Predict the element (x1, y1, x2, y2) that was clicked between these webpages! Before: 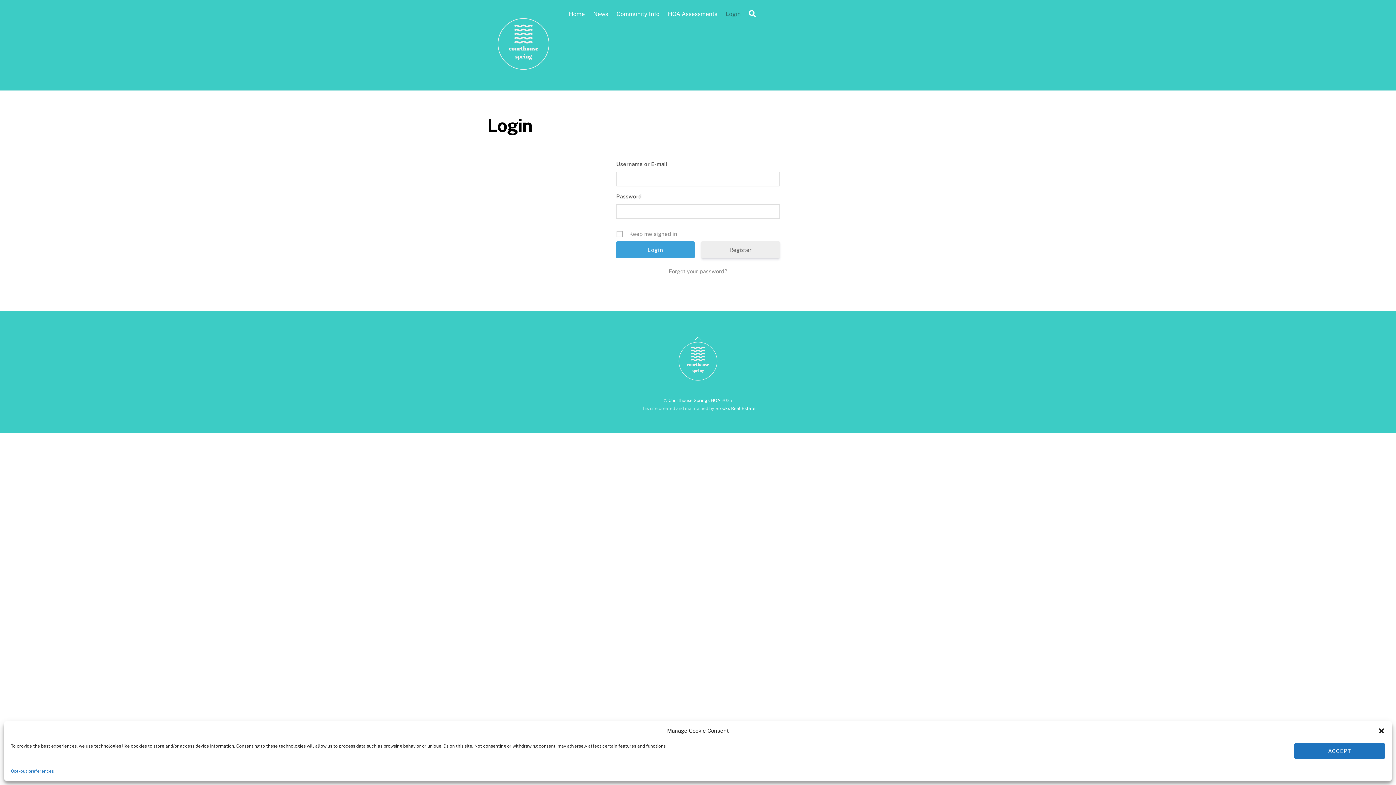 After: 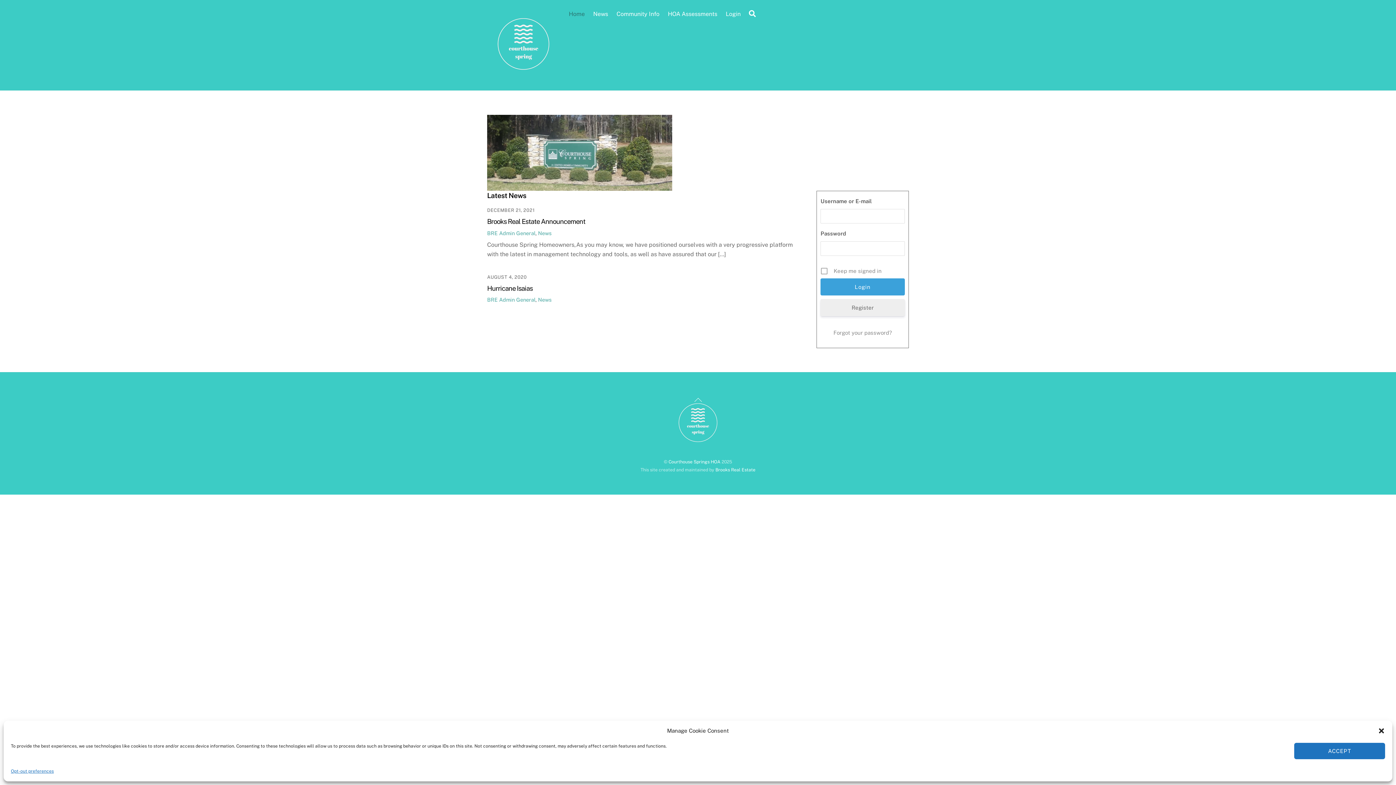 Action: bbox: (668, 397, 720, 403) label: Courthouse Springs HOA